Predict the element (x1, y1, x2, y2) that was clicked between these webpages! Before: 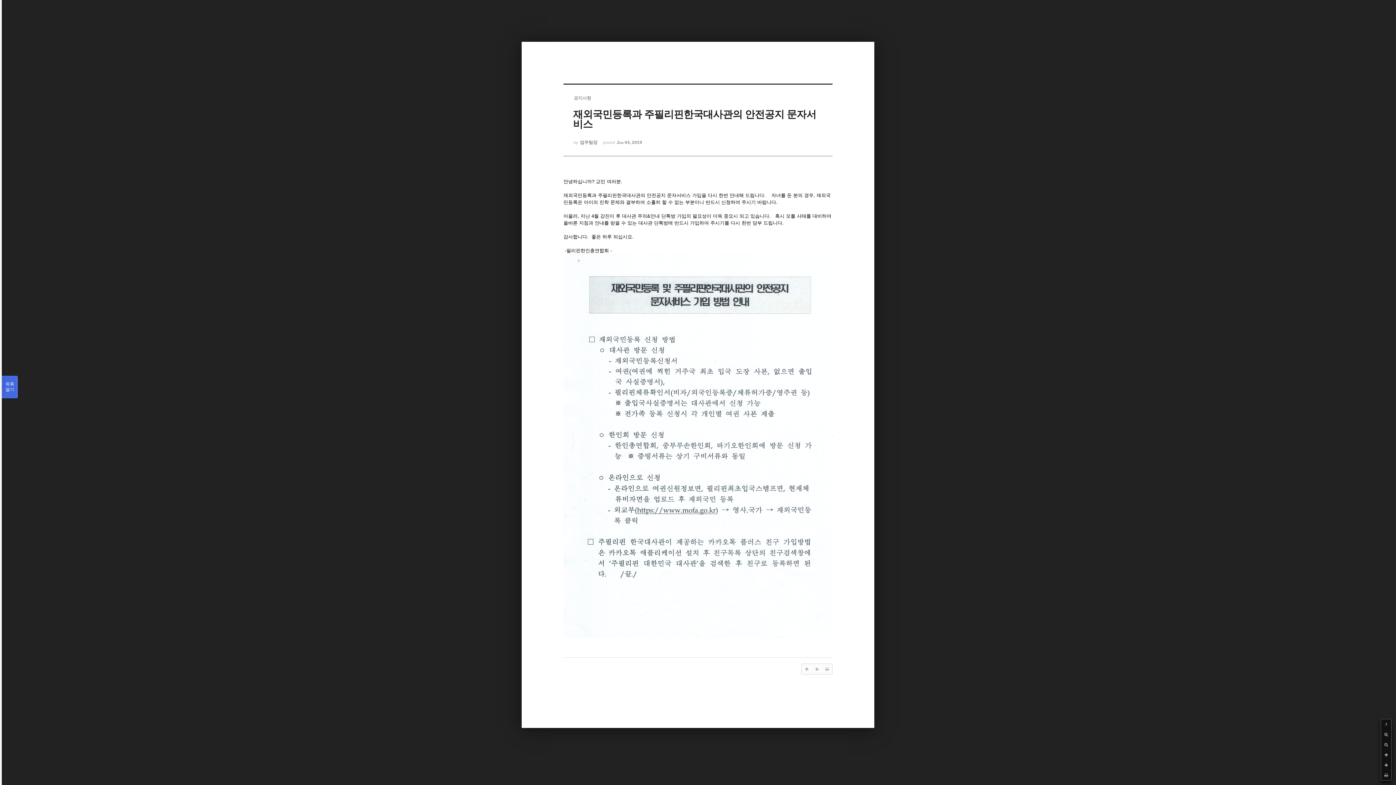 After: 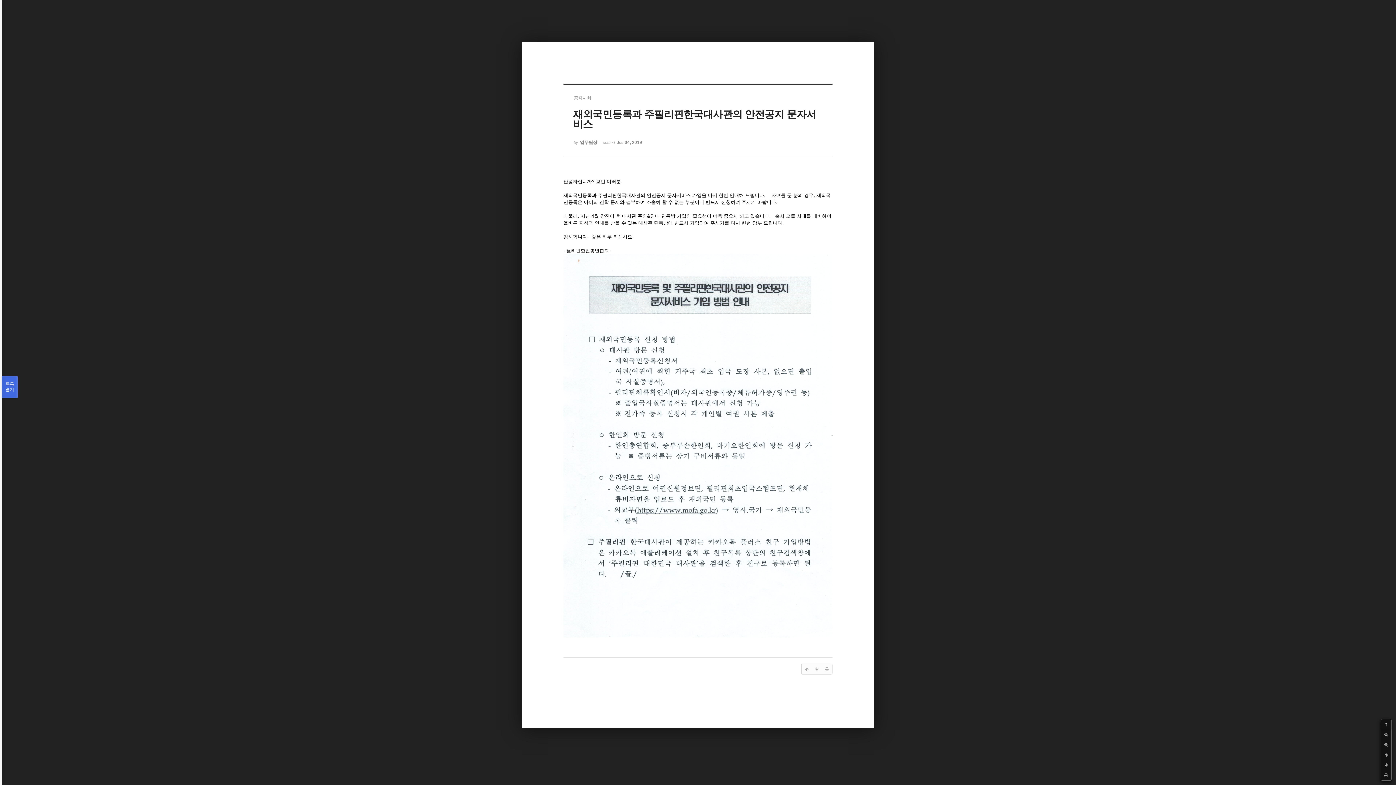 Action: bbox: (1381, 719, 1391, 729) label: ?